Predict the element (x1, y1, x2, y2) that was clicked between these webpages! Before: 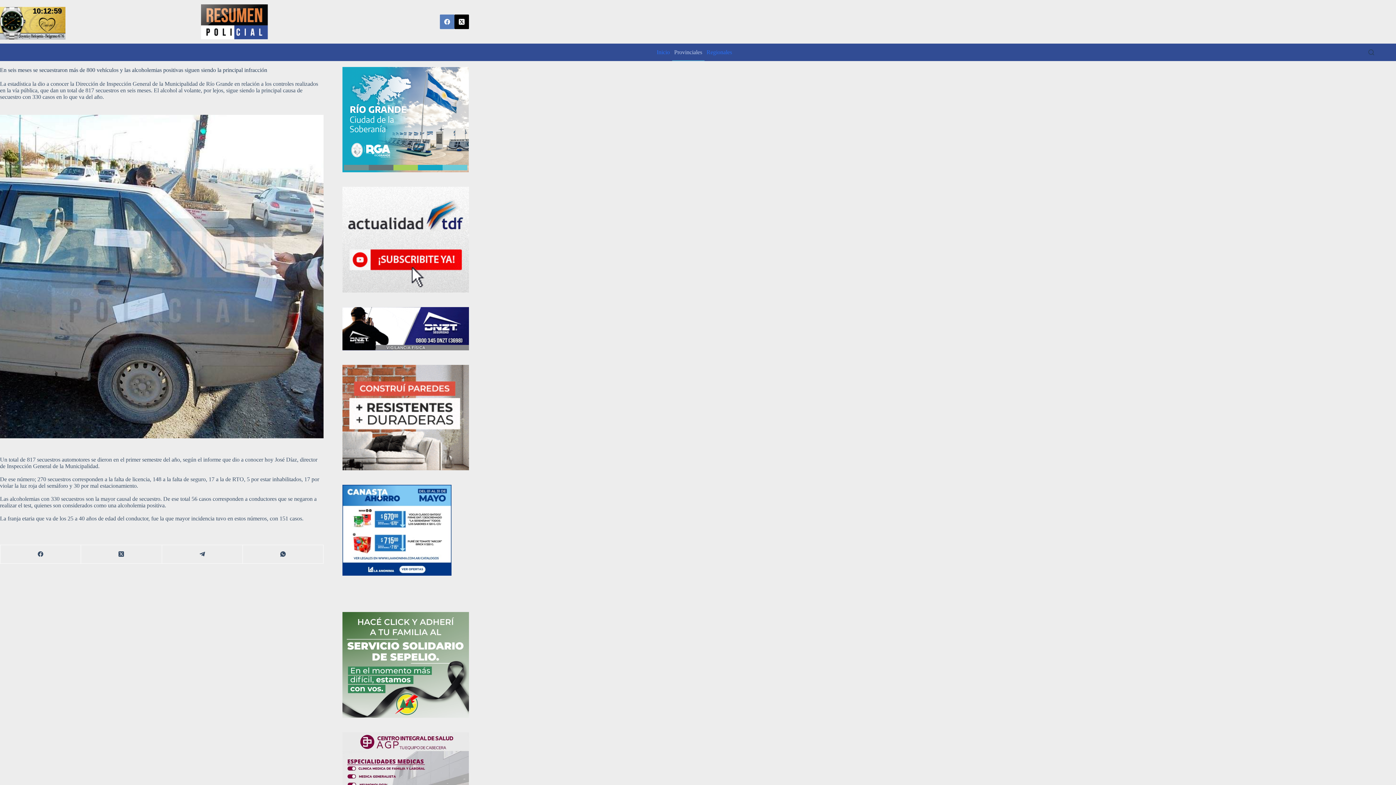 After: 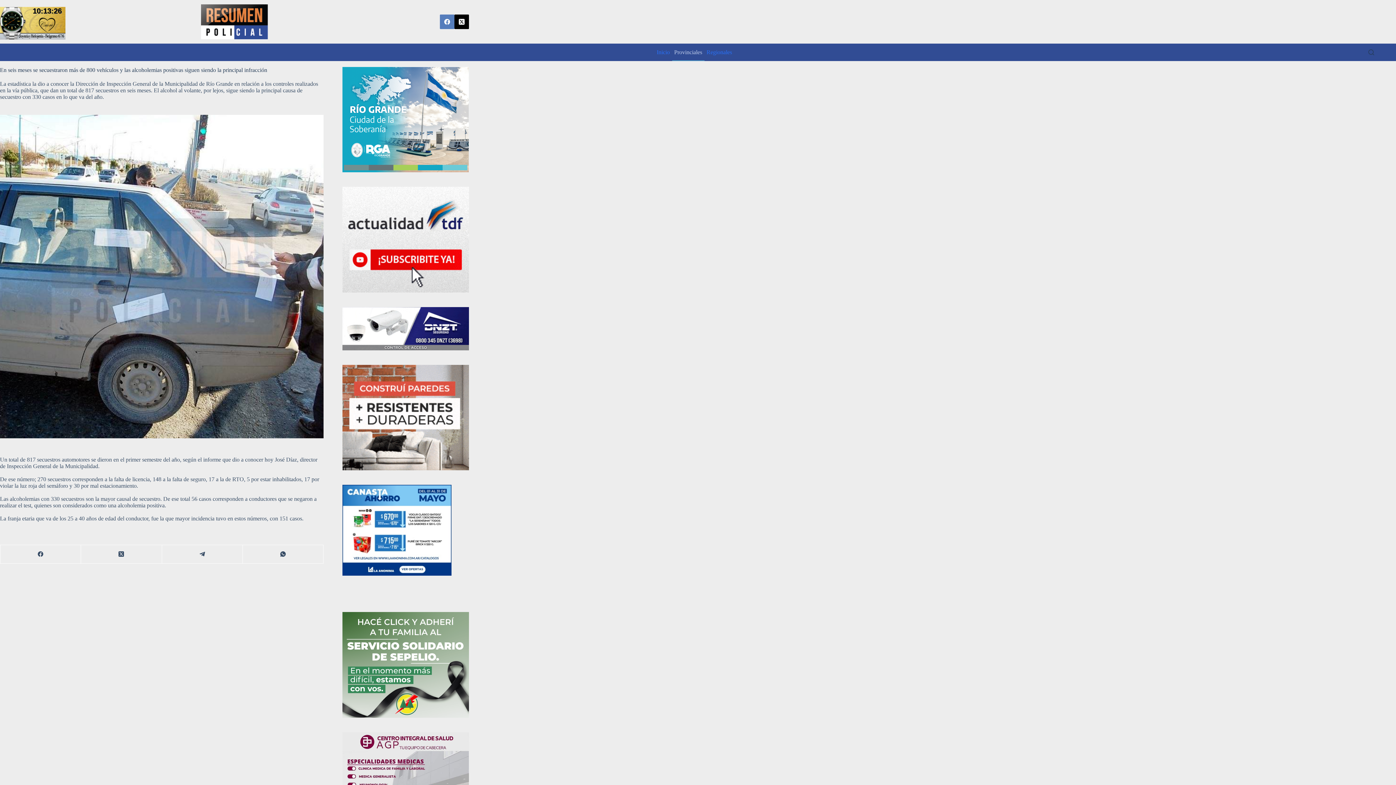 Action: bbox: (342, 526, 451, 533)